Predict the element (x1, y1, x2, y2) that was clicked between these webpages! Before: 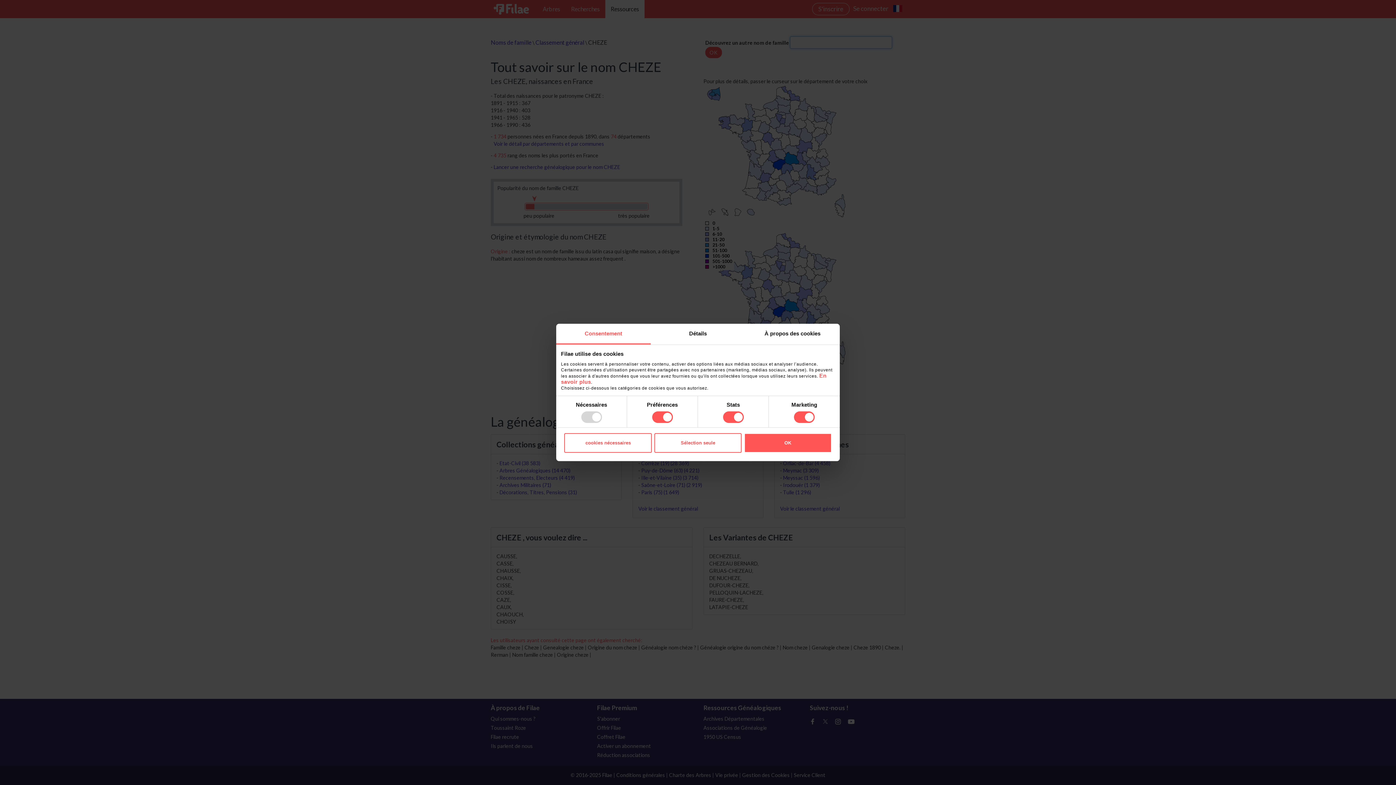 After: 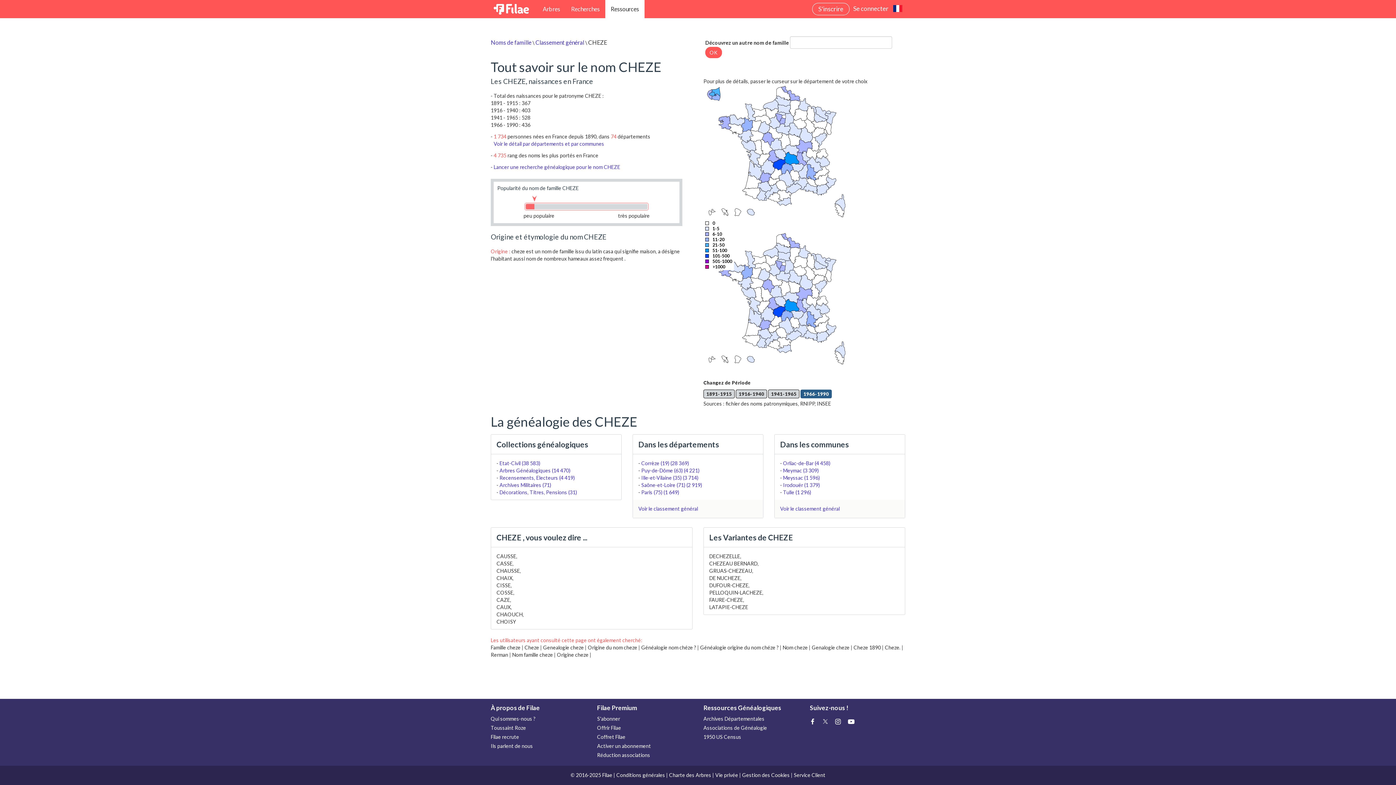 Action: label: Sélection seule bbox: (654, 433, 741, 452)